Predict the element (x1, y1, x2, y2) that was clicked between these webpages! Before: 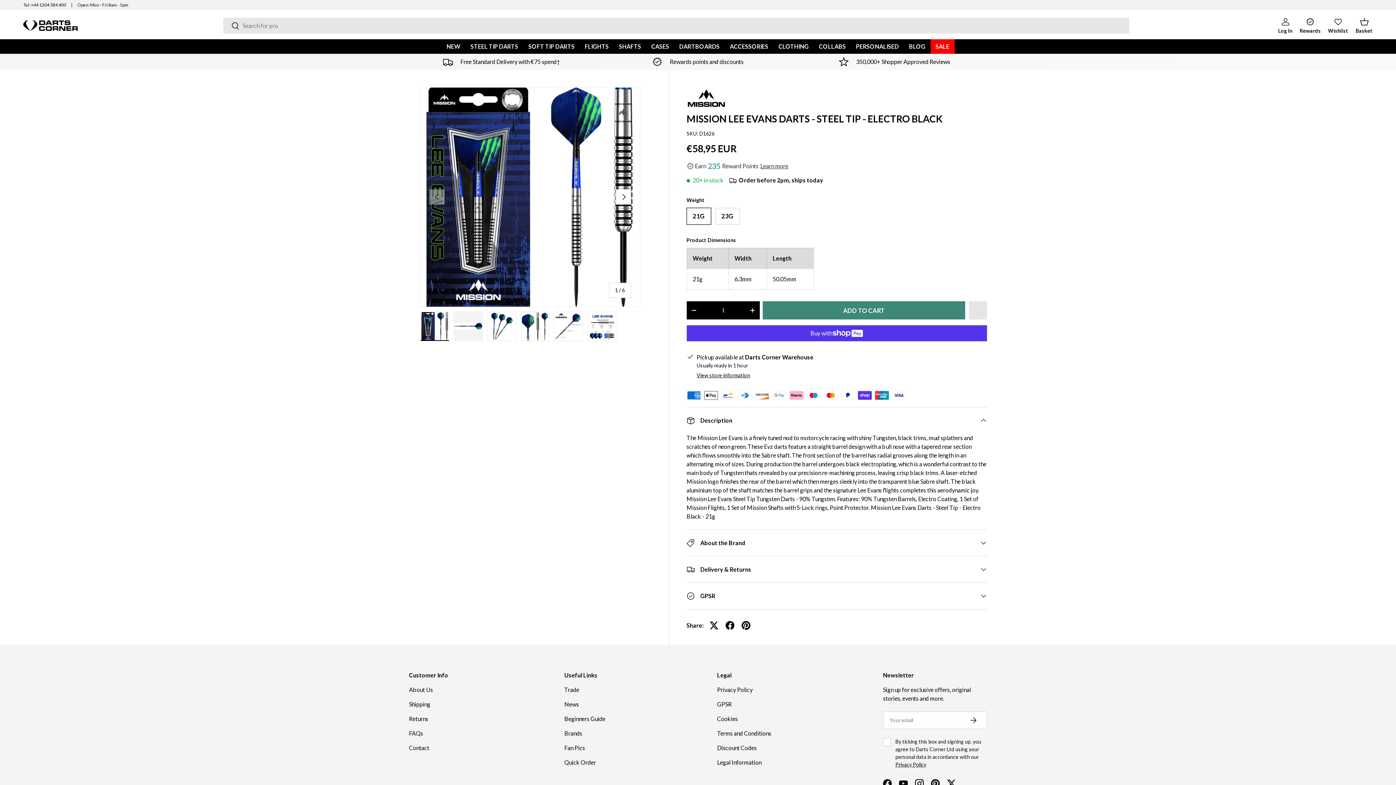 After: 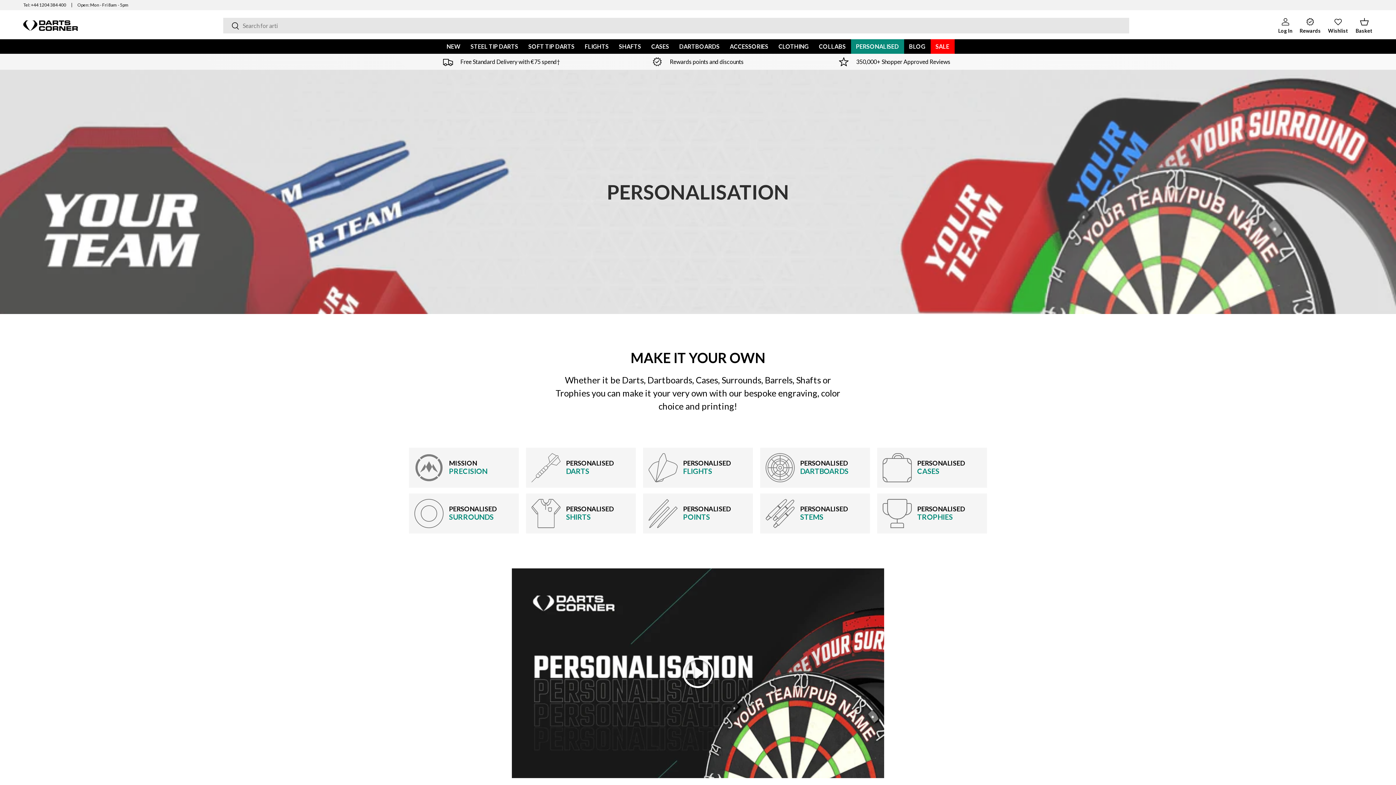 Action: bbox: (851, 39, 904, 53) label: PERSONALISED